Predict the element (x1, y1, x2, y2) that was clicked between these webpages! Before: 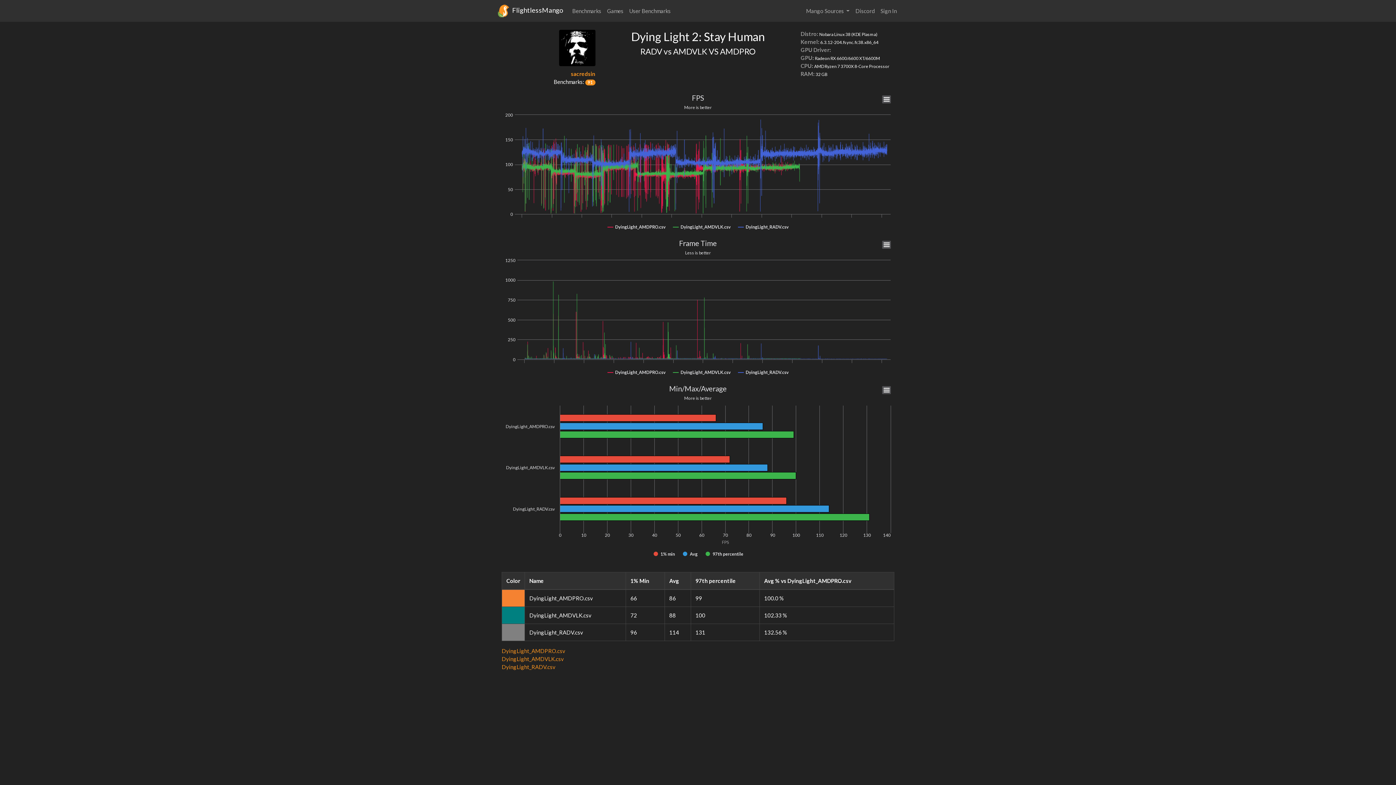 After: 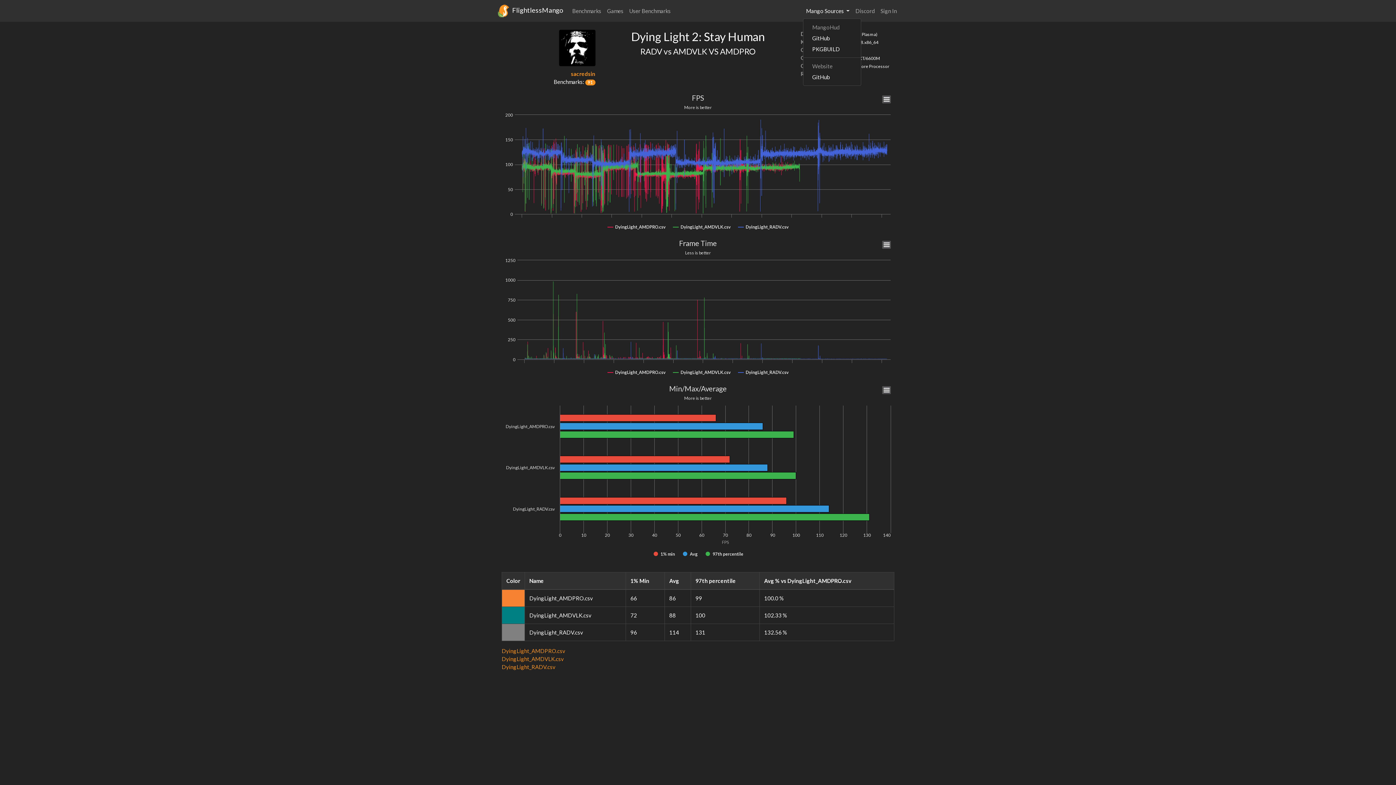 Action: label: Mango Sources  bbox: (803, 4, 852, 17)